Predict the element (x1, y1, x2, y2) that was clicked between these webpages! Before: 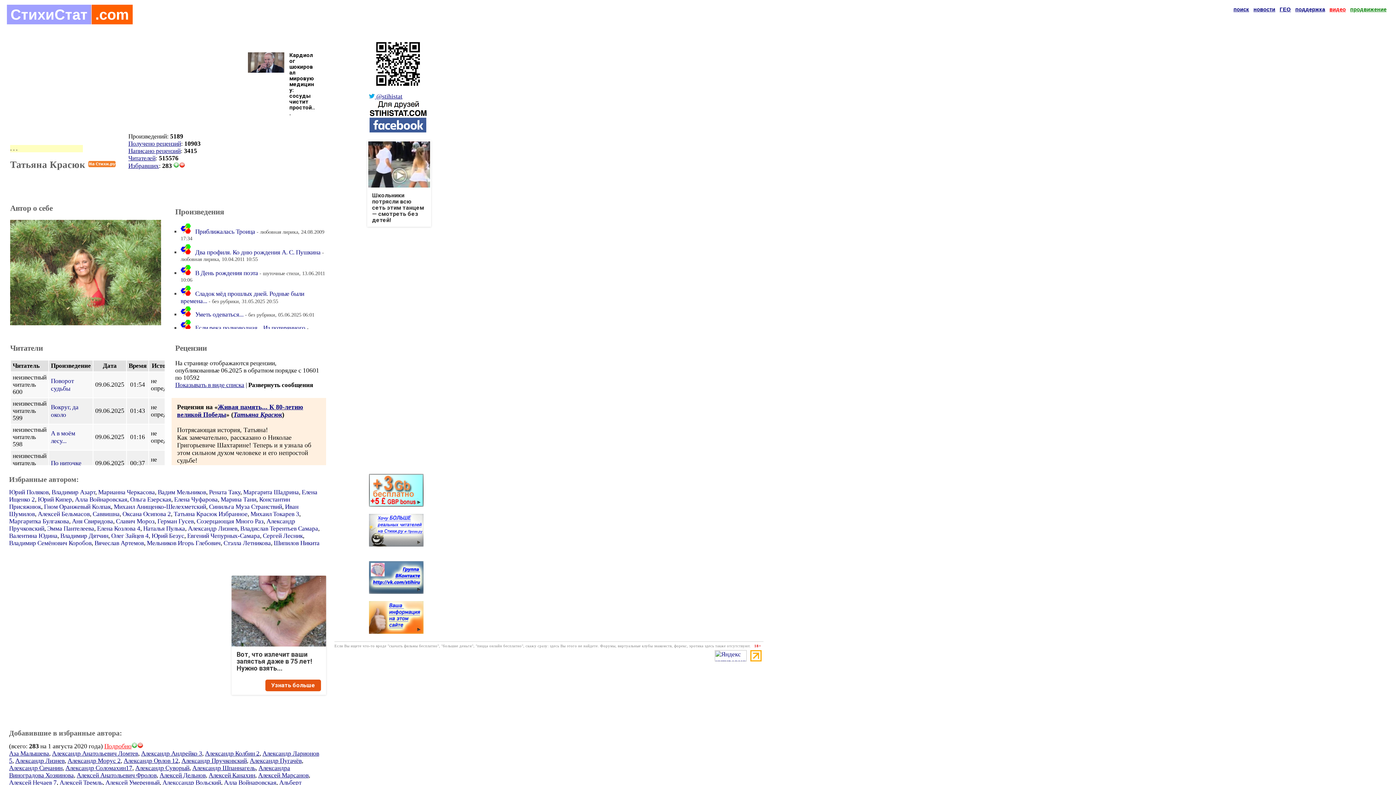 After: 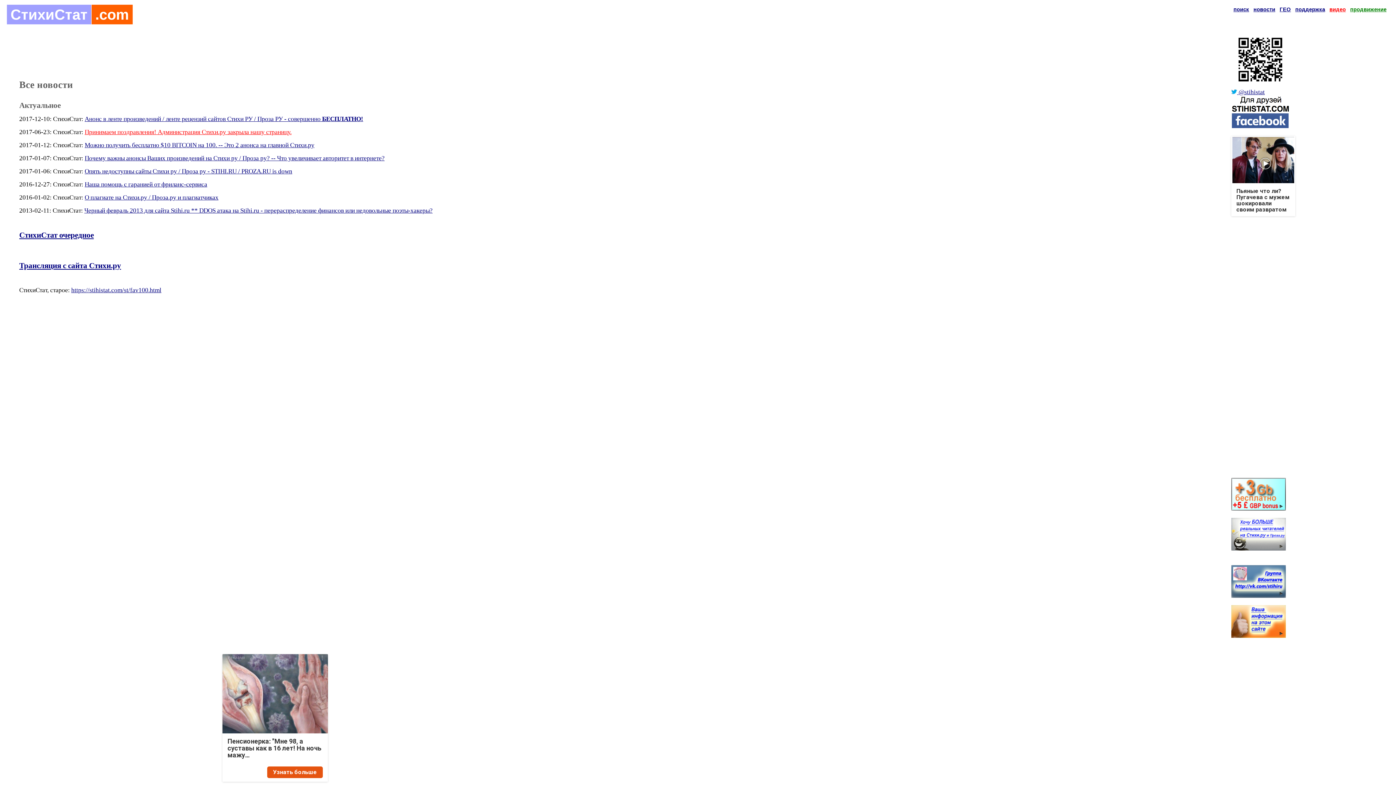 Action: bbox: (1253, 6, 1275, 12) label: новости